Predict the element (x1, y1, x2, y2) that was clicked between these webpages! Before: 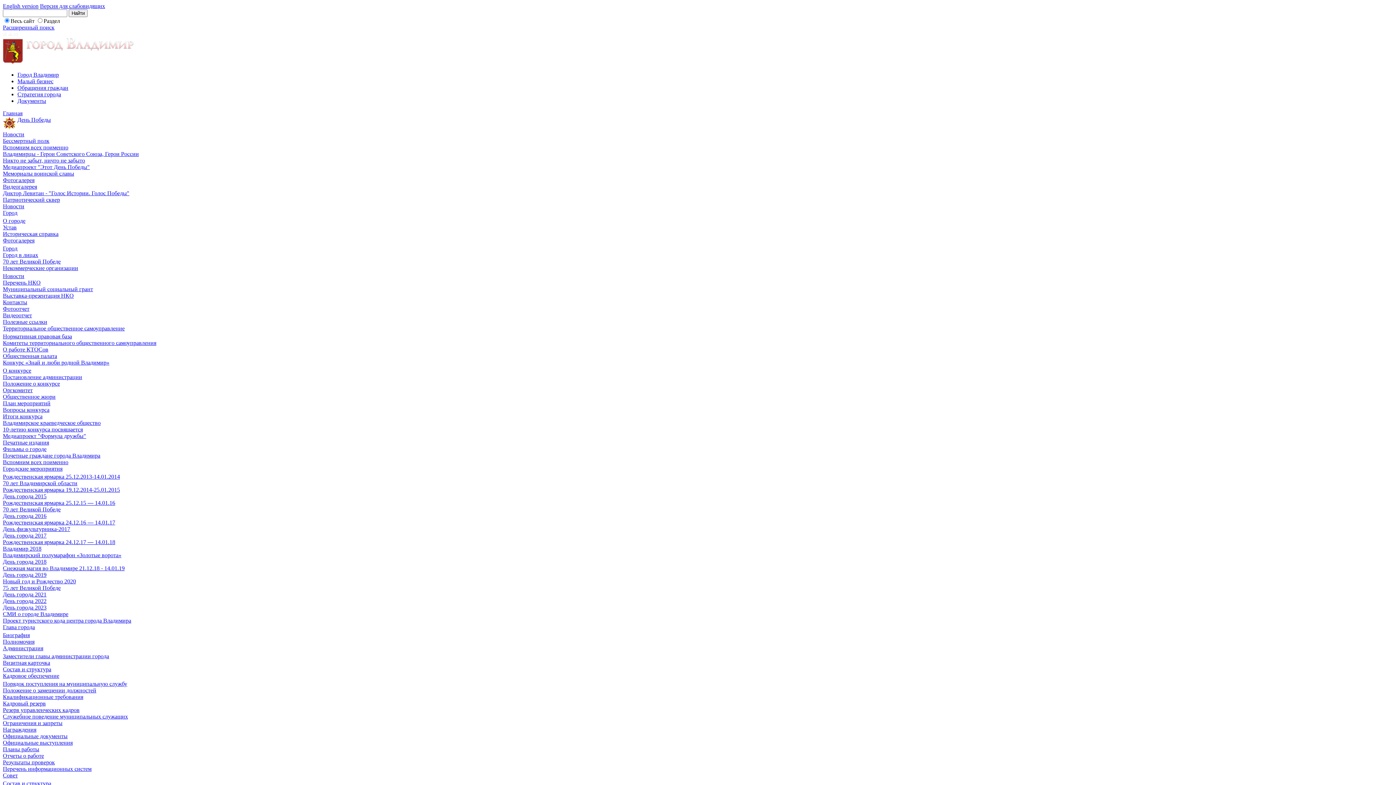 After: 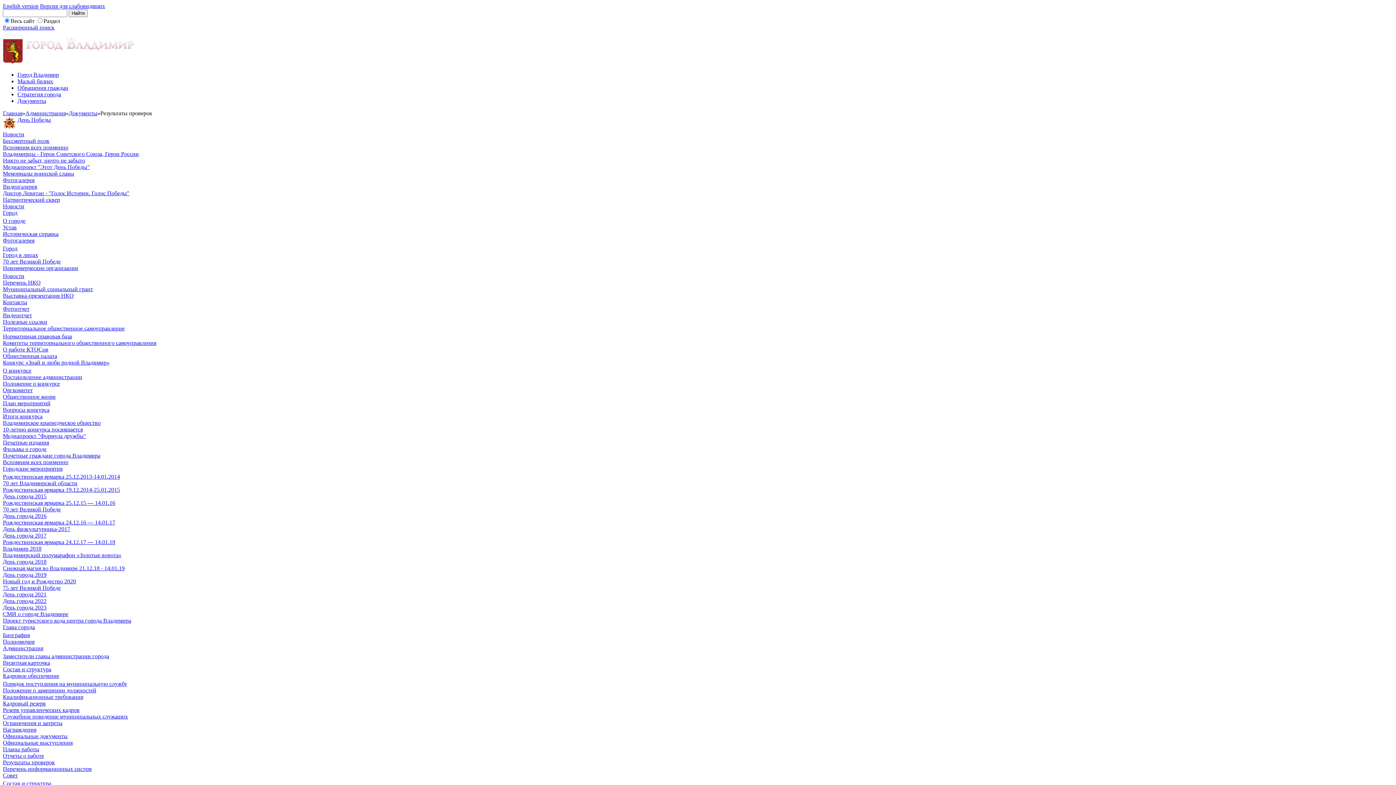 Action: bbox: (2, 759, 54, 765) label: Результаты проверок